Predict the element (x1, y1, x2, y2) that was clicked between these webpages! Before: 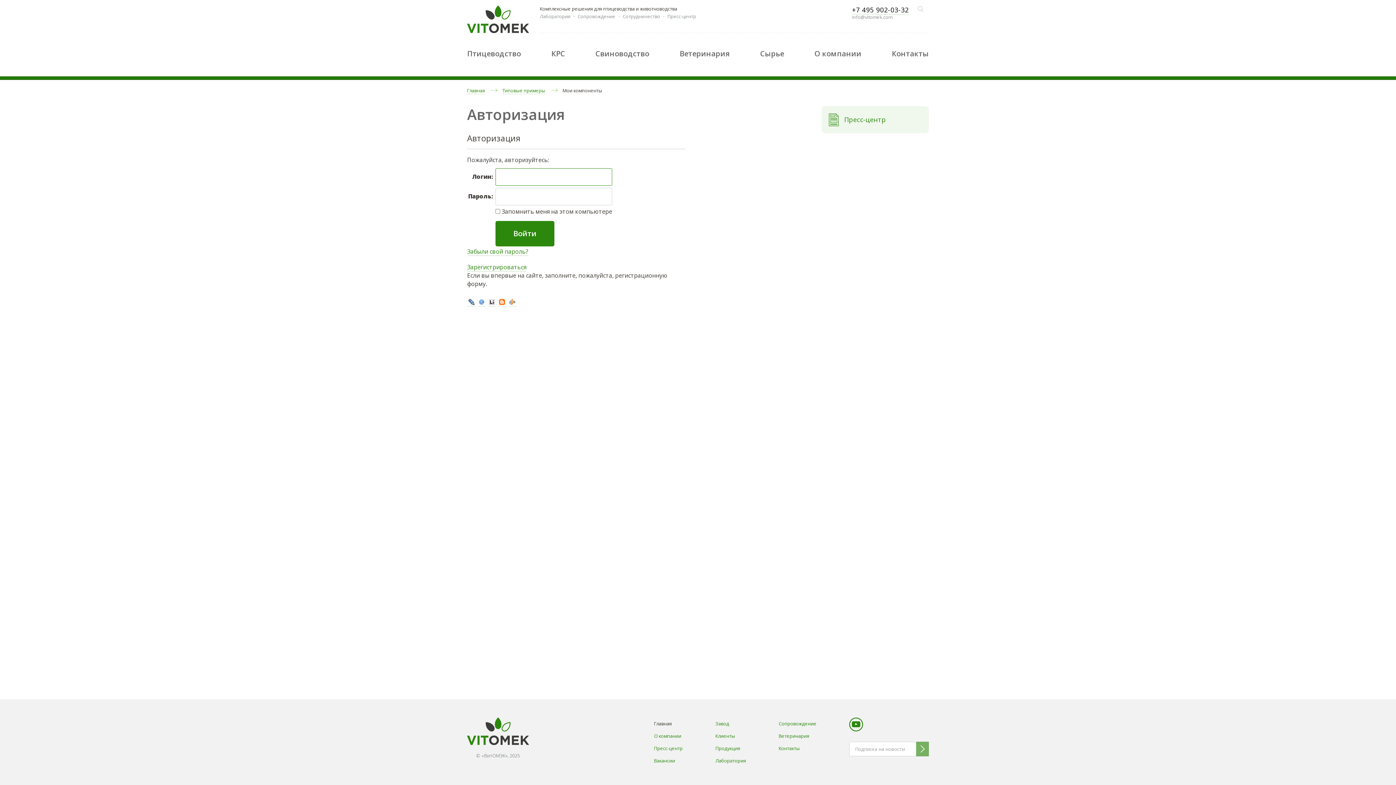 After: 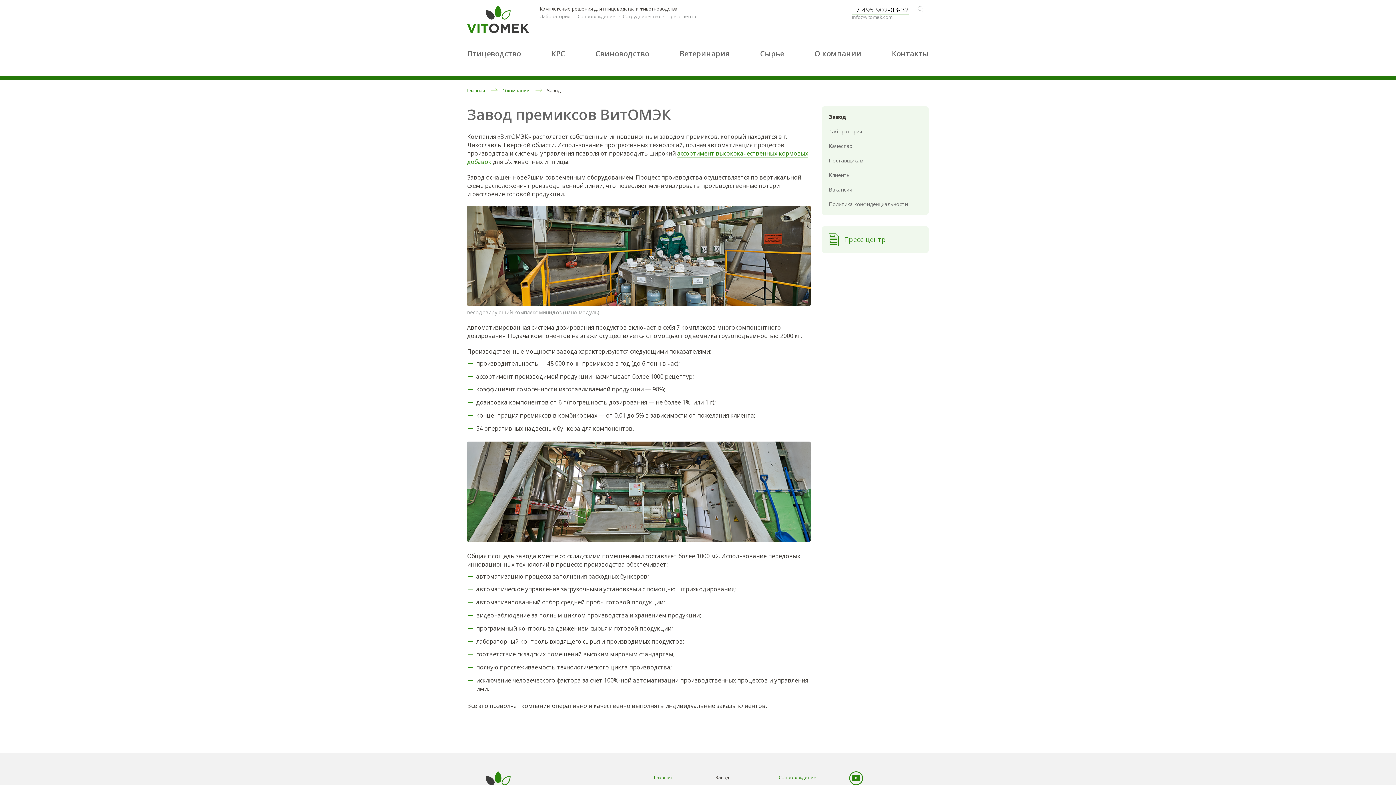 Action: label: Завод bbox: (715, 717, 746, 730)